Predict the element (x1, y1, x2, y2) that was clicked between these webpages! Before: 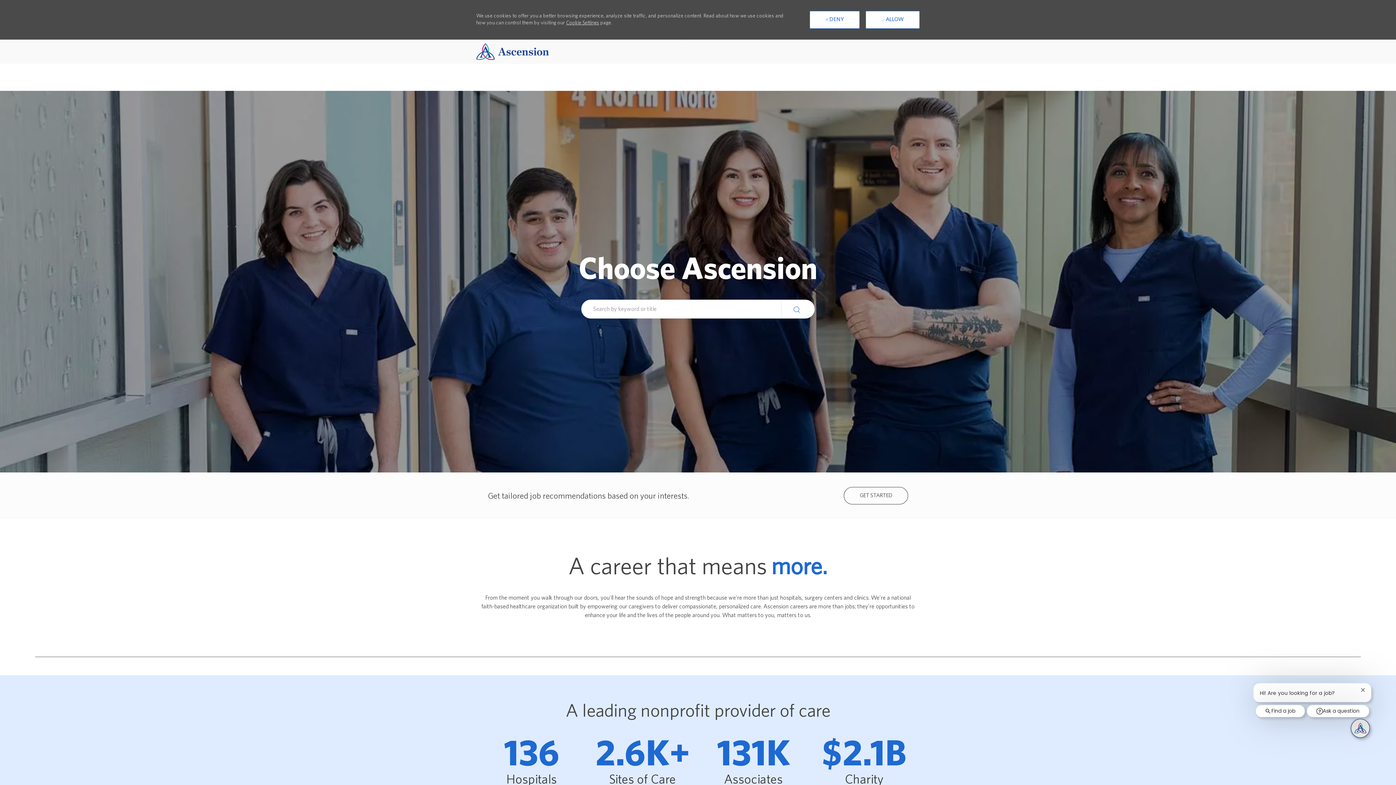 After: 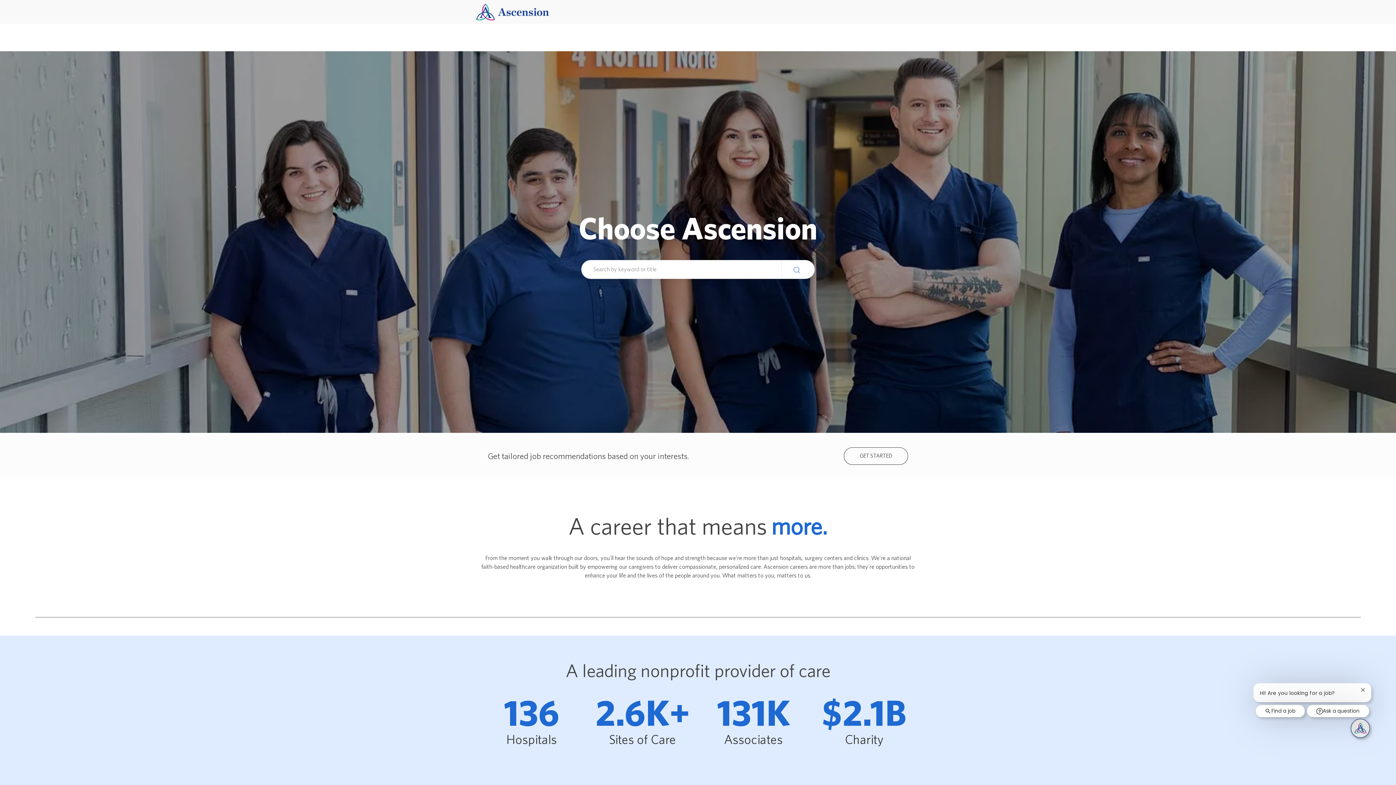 Action: bbox: (476, 48, 549, 54) label: Company Logo